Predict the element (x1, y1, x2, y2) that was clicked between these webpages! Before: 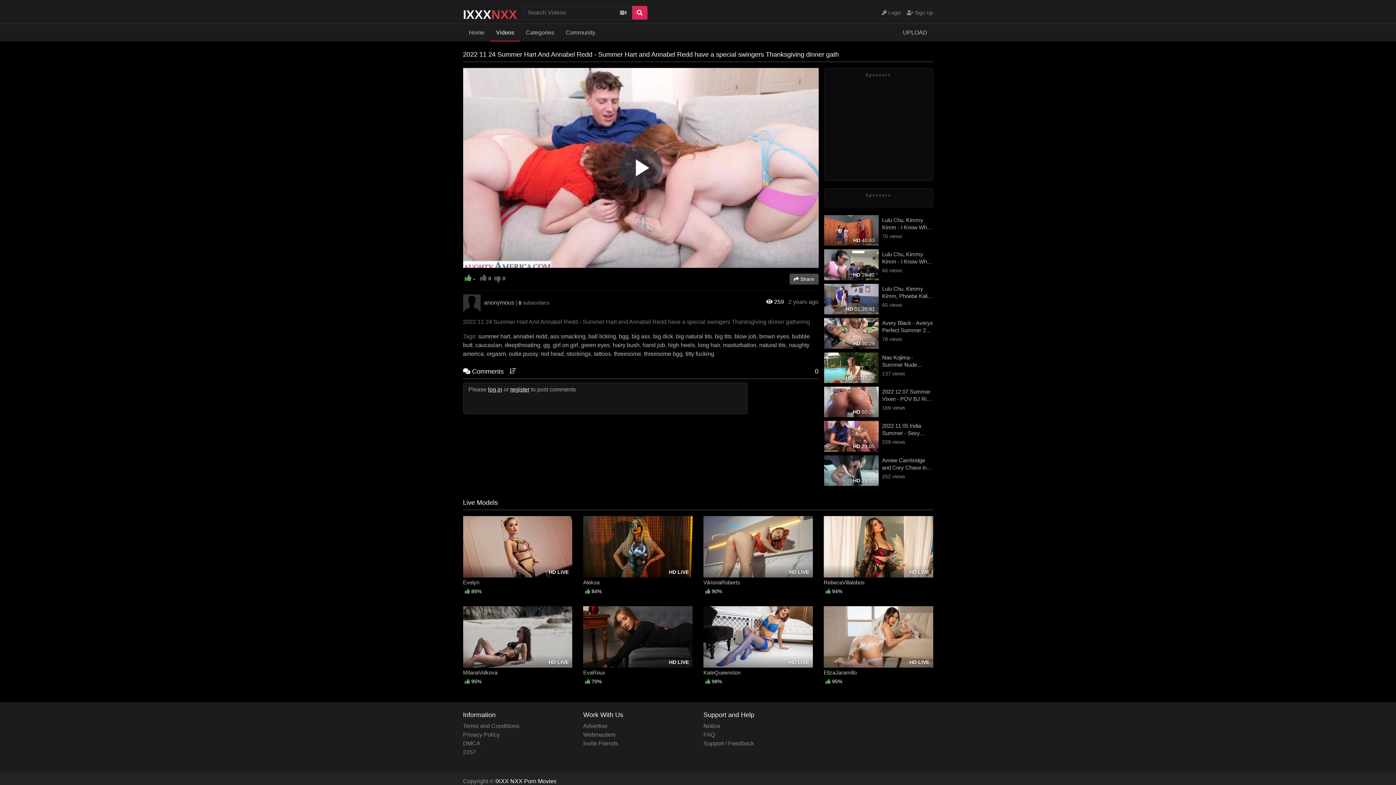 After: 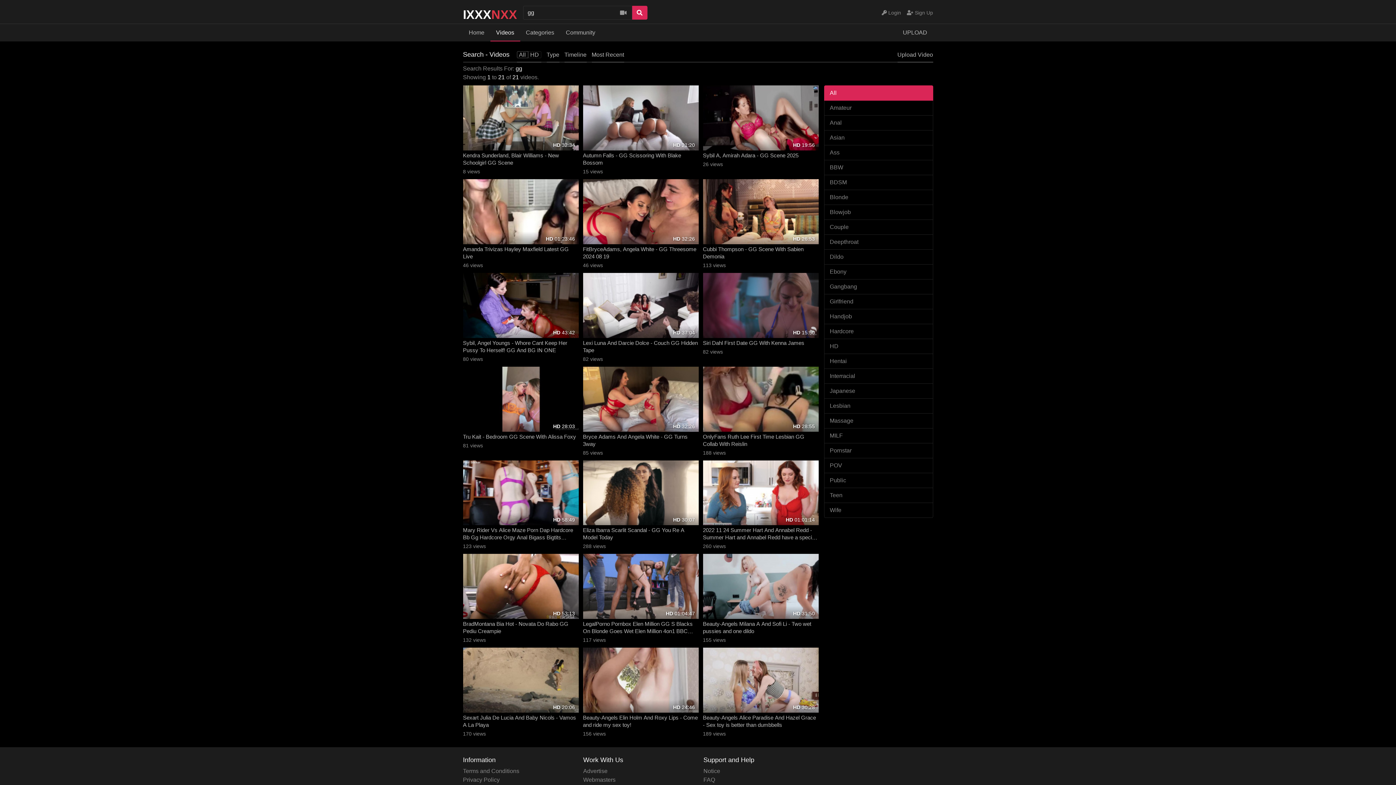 Action: label: gg bbox: (543, 342, 550, 348)